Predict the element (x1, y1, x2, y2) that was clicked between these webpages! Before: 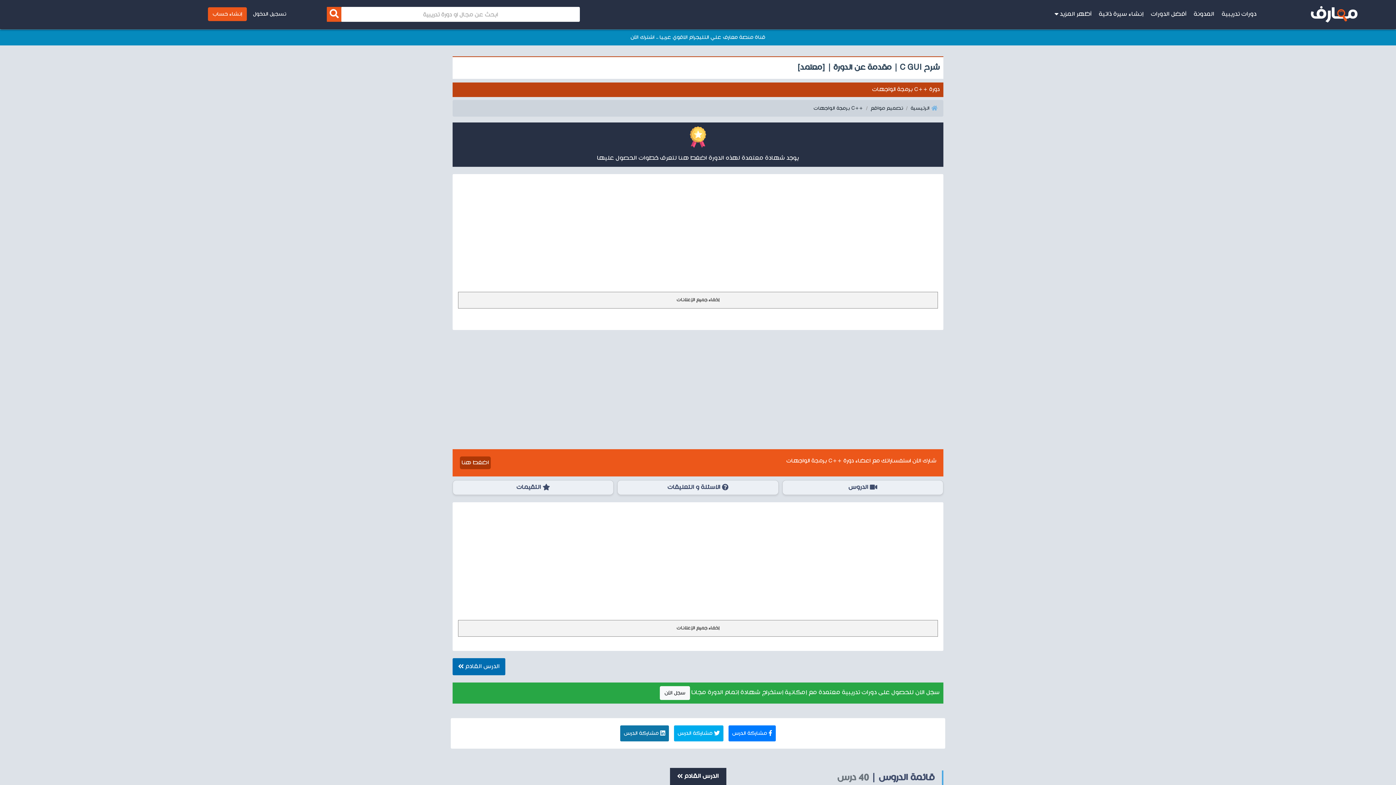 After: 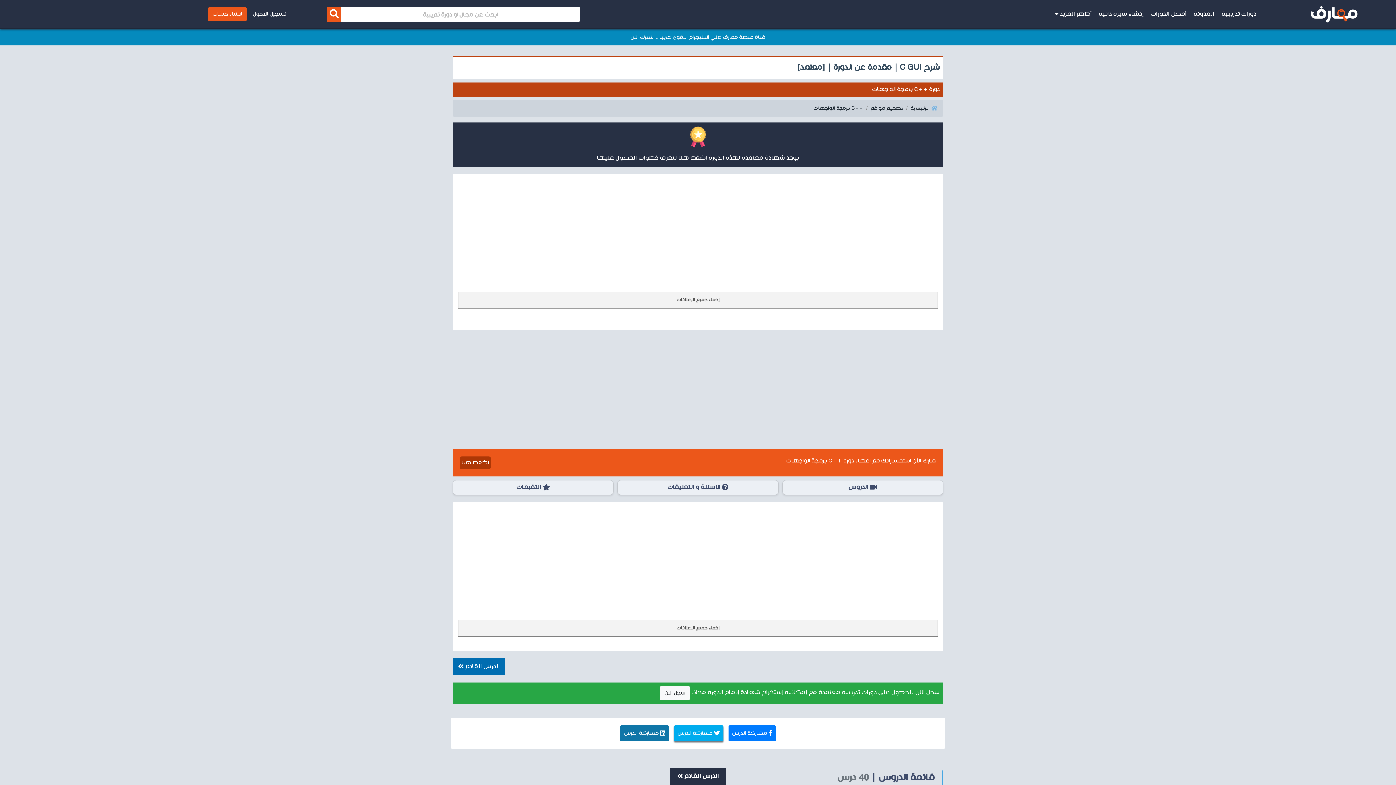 Action: bbox: (674, 675, 723, 691) label:  مشاركة الدرس